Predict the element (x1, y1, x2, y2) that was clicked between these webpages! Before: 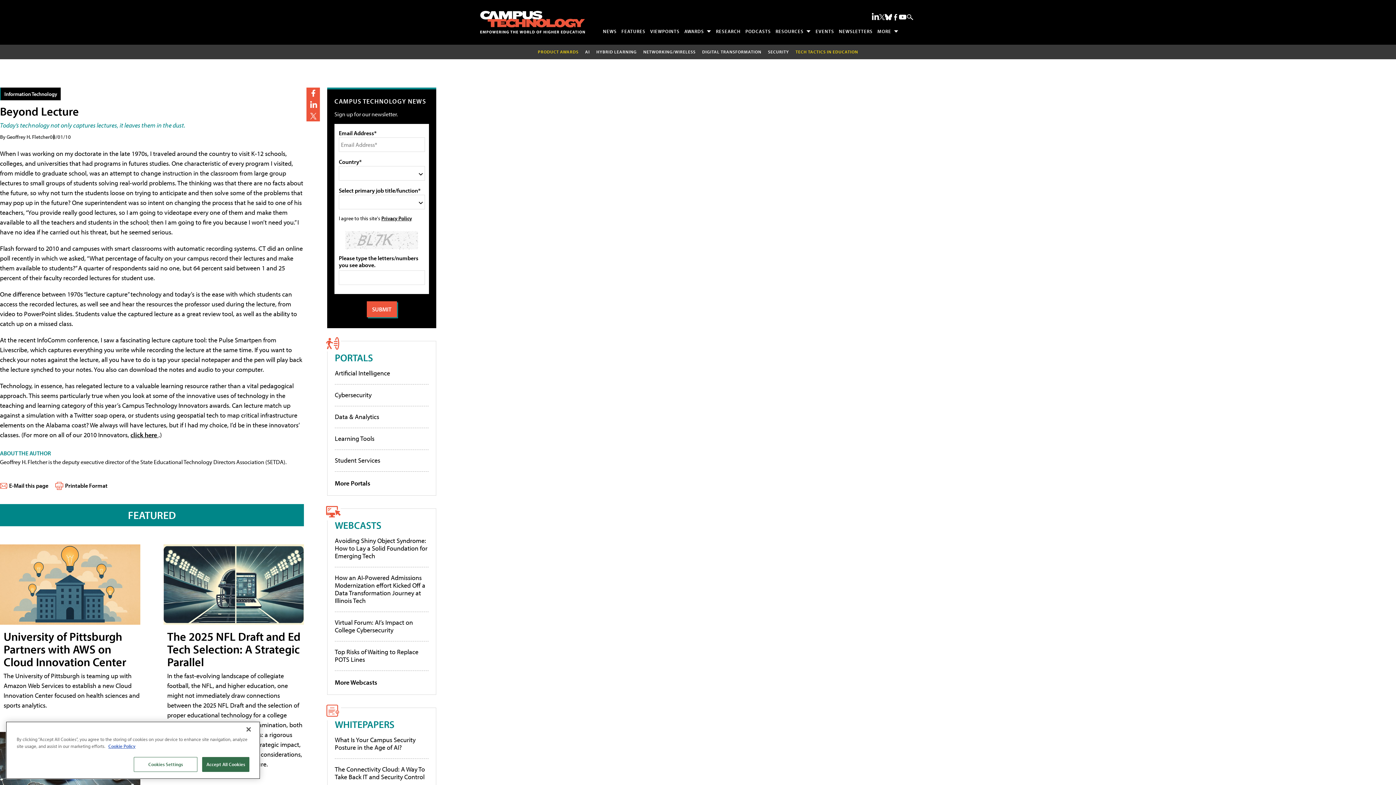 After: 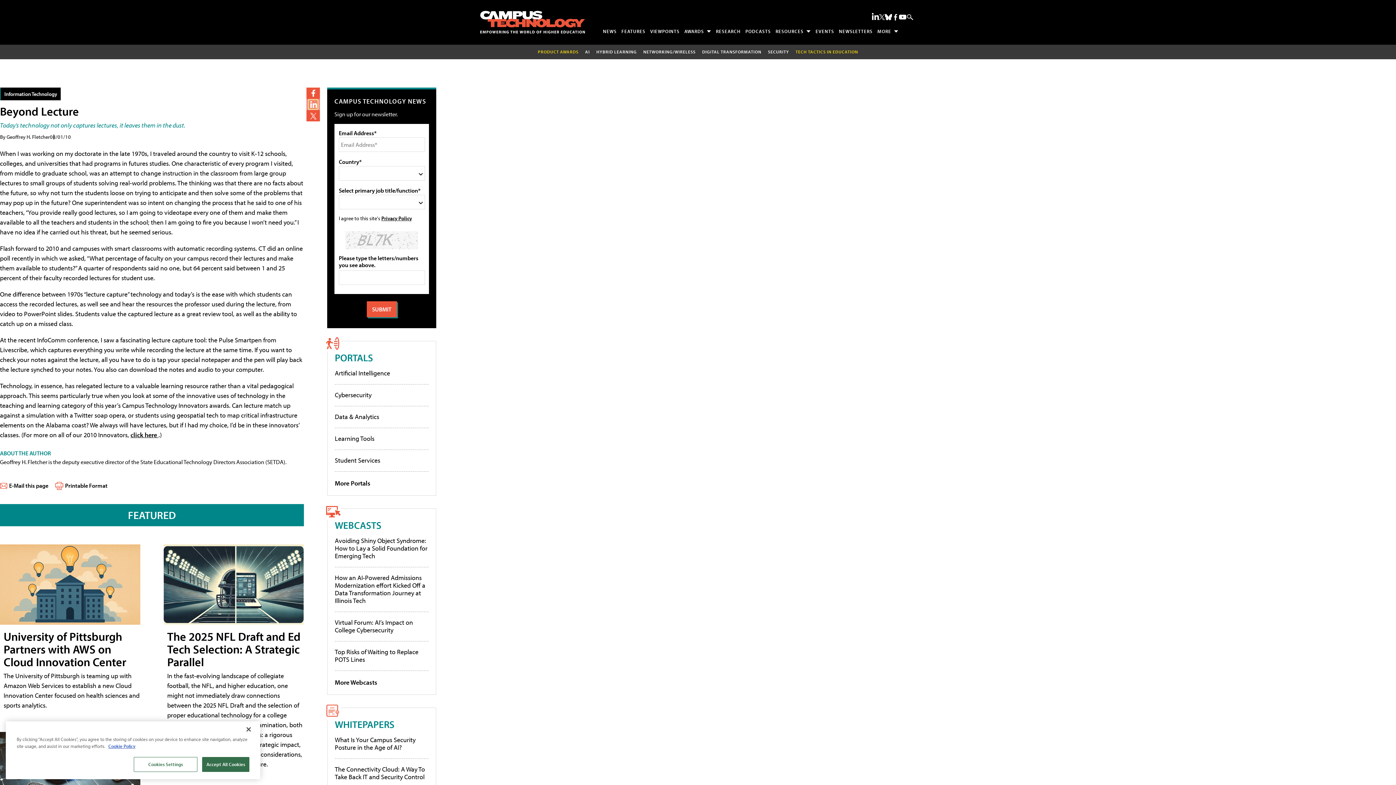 Action: label: Share the Article on LinkedIn bbox: (308, 99, 317, 108)